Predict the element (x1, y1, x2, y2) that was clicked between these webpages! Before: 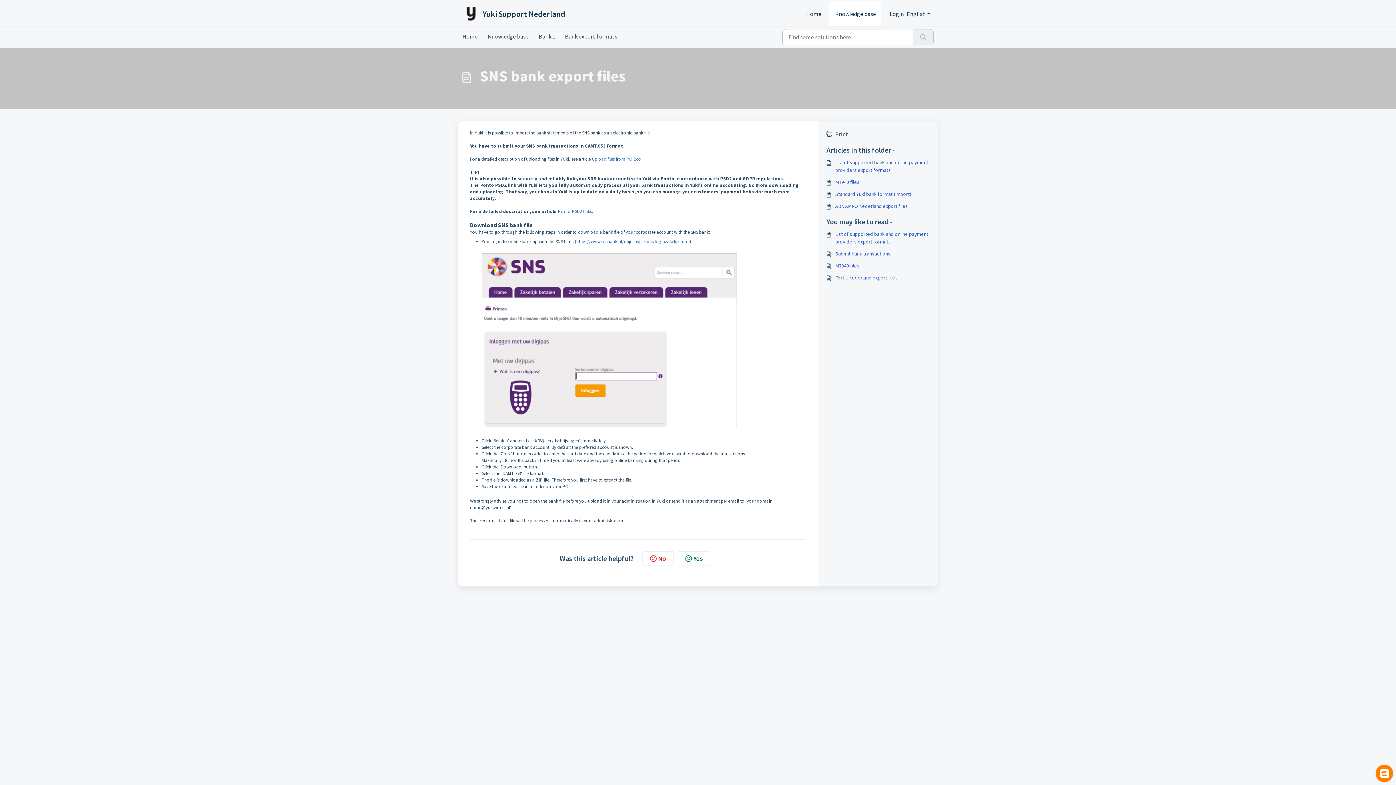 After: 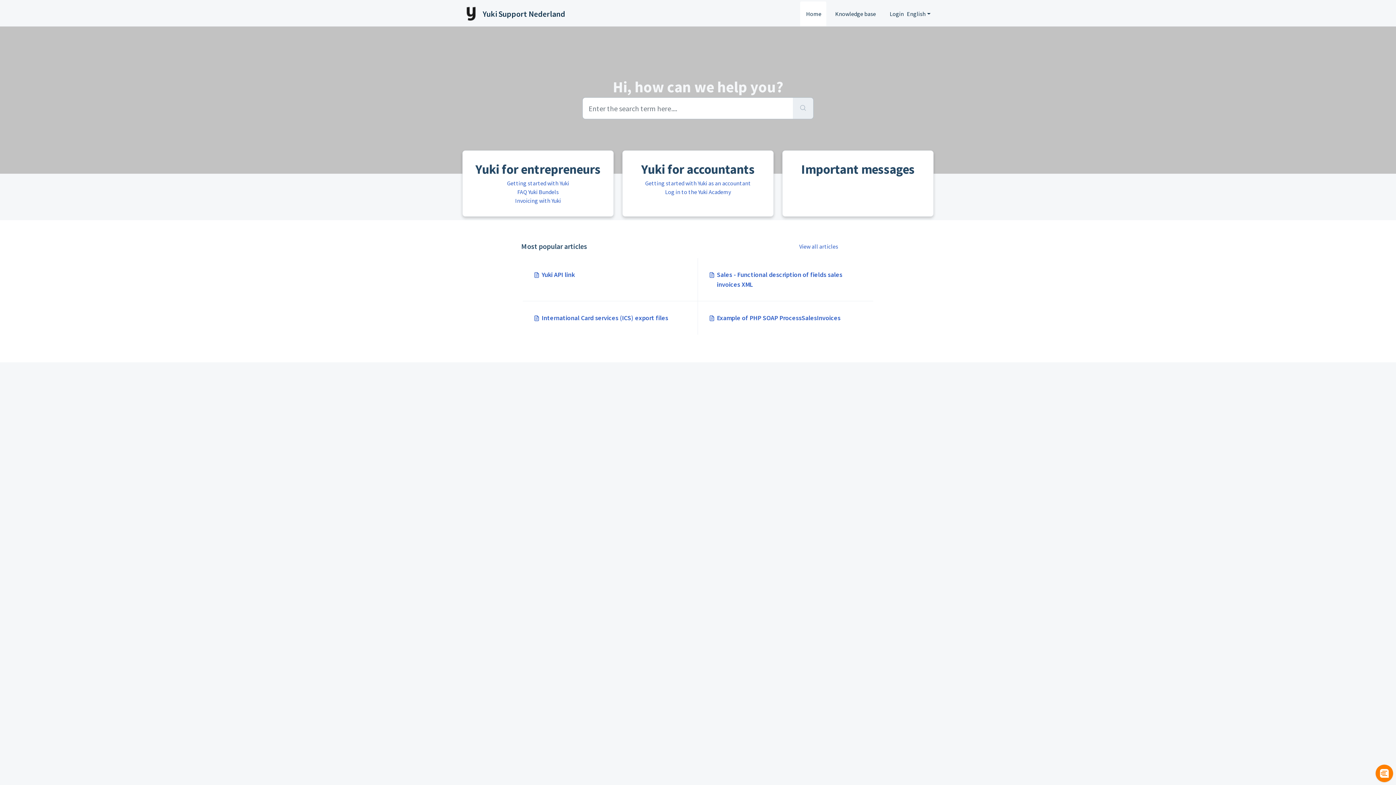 Action: bbox: (800, 1, 826, 26) label: Home